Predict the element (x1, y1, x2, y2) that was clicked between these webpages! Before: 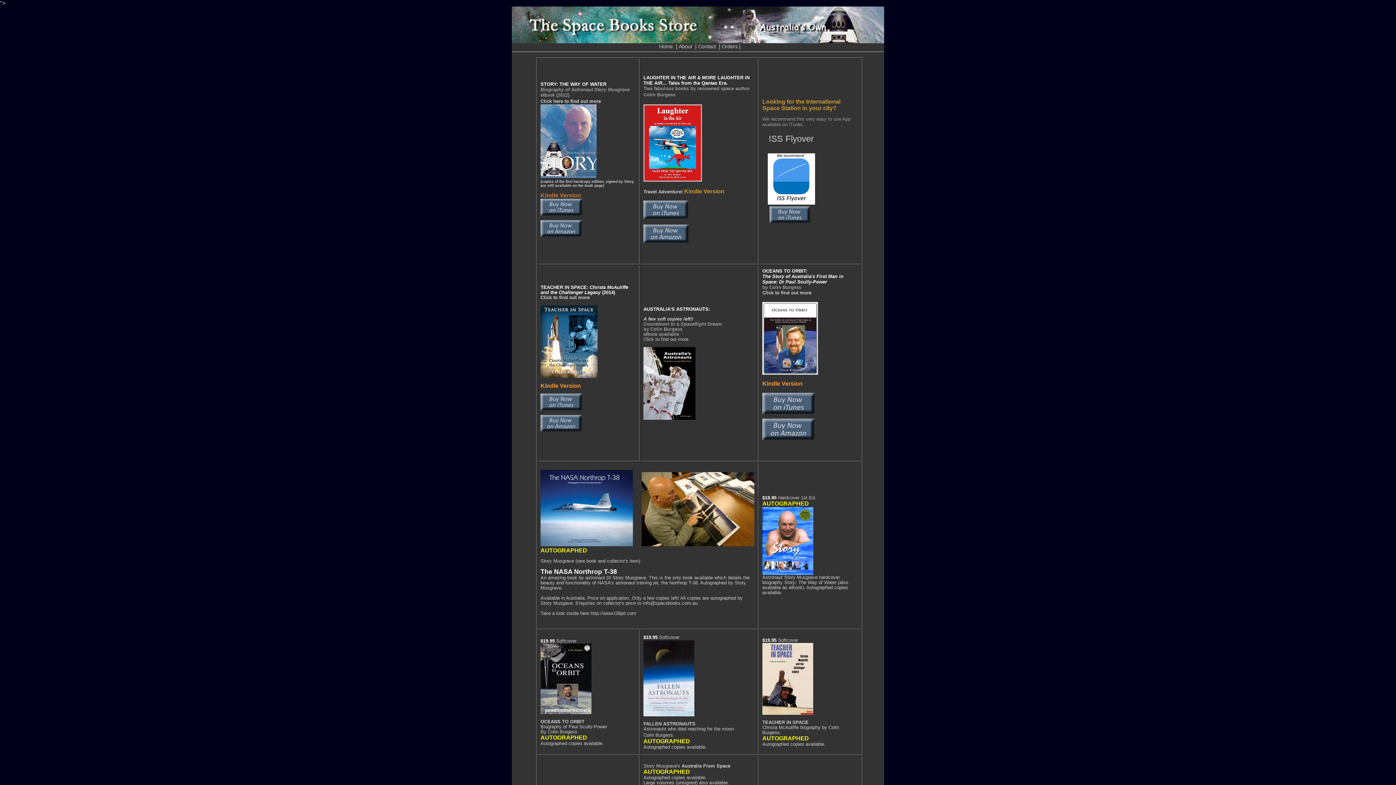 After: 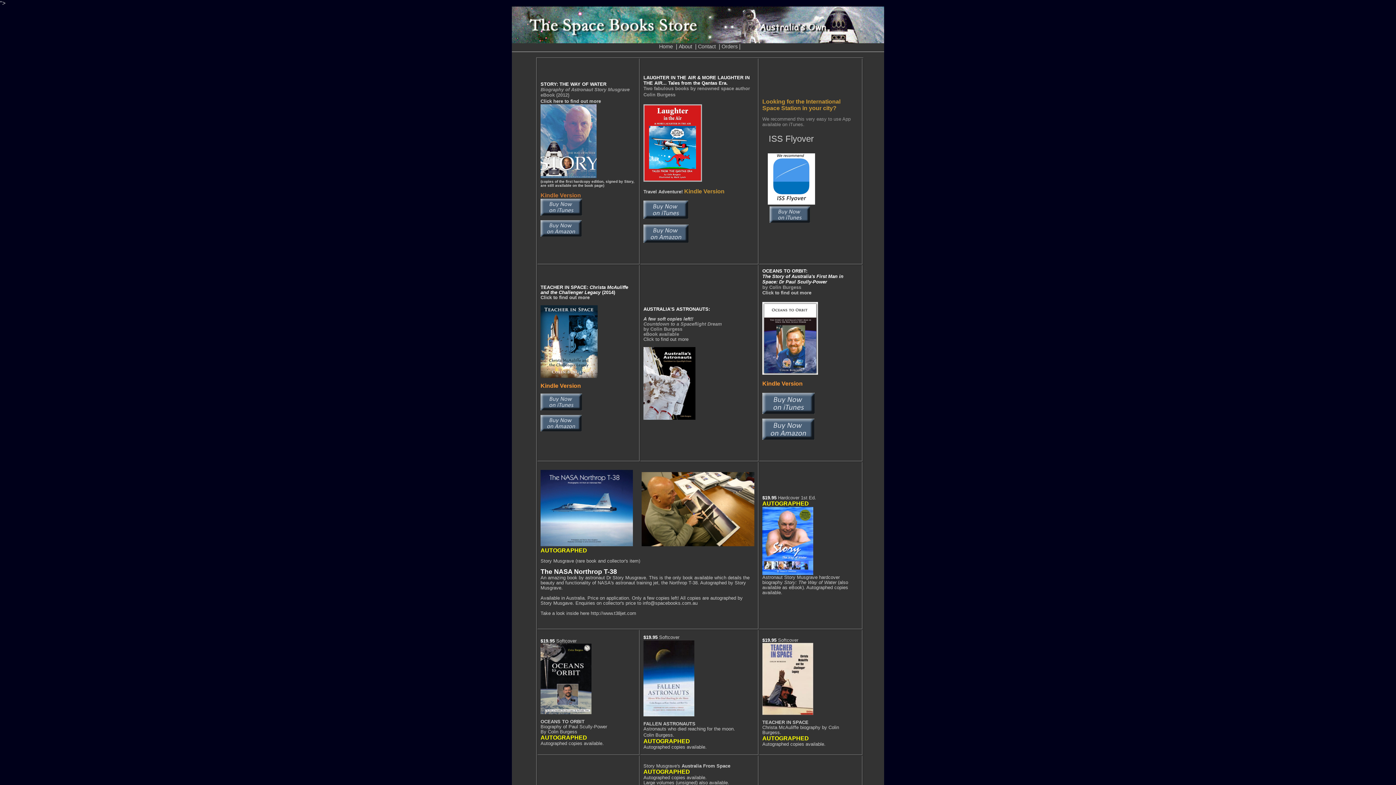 Action: label: Home bbox: (659, 43, 674, 49)